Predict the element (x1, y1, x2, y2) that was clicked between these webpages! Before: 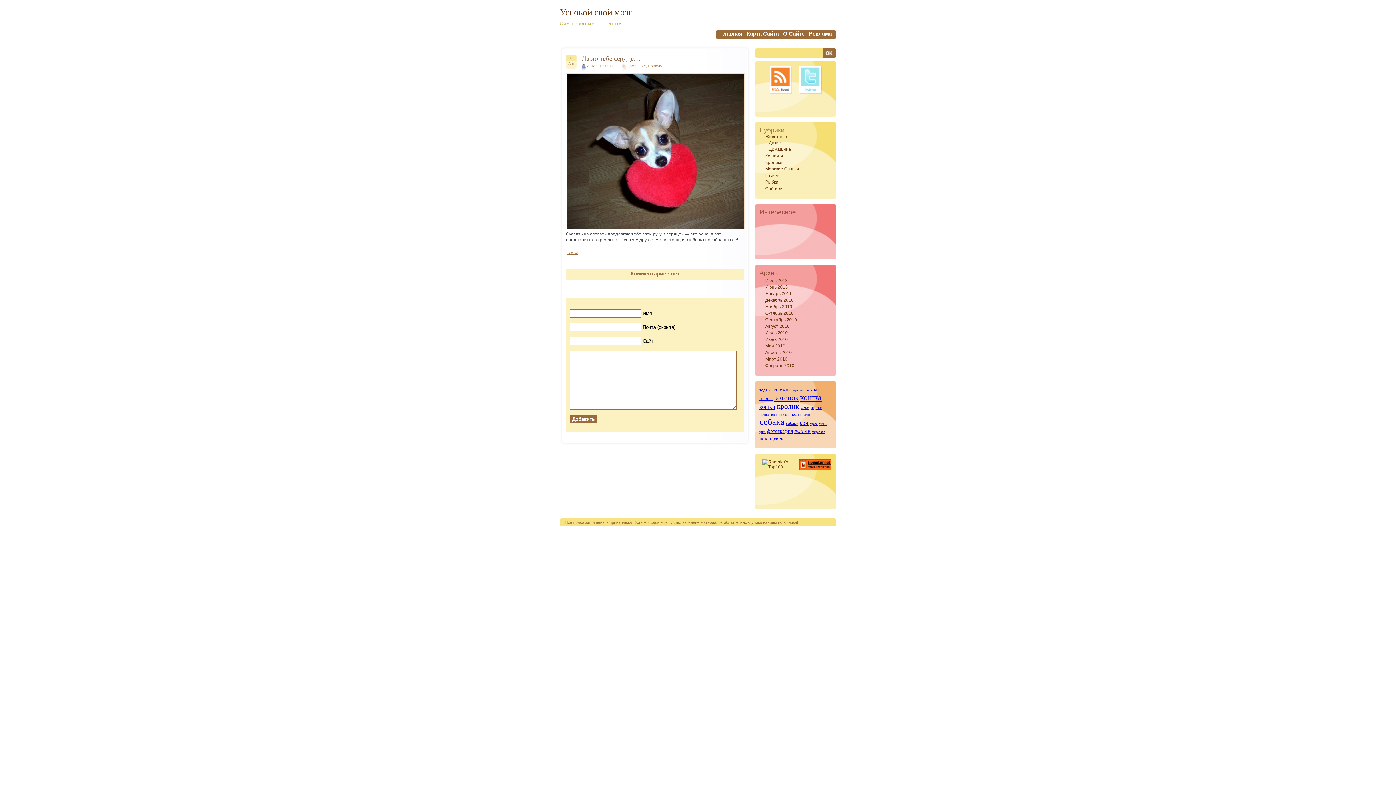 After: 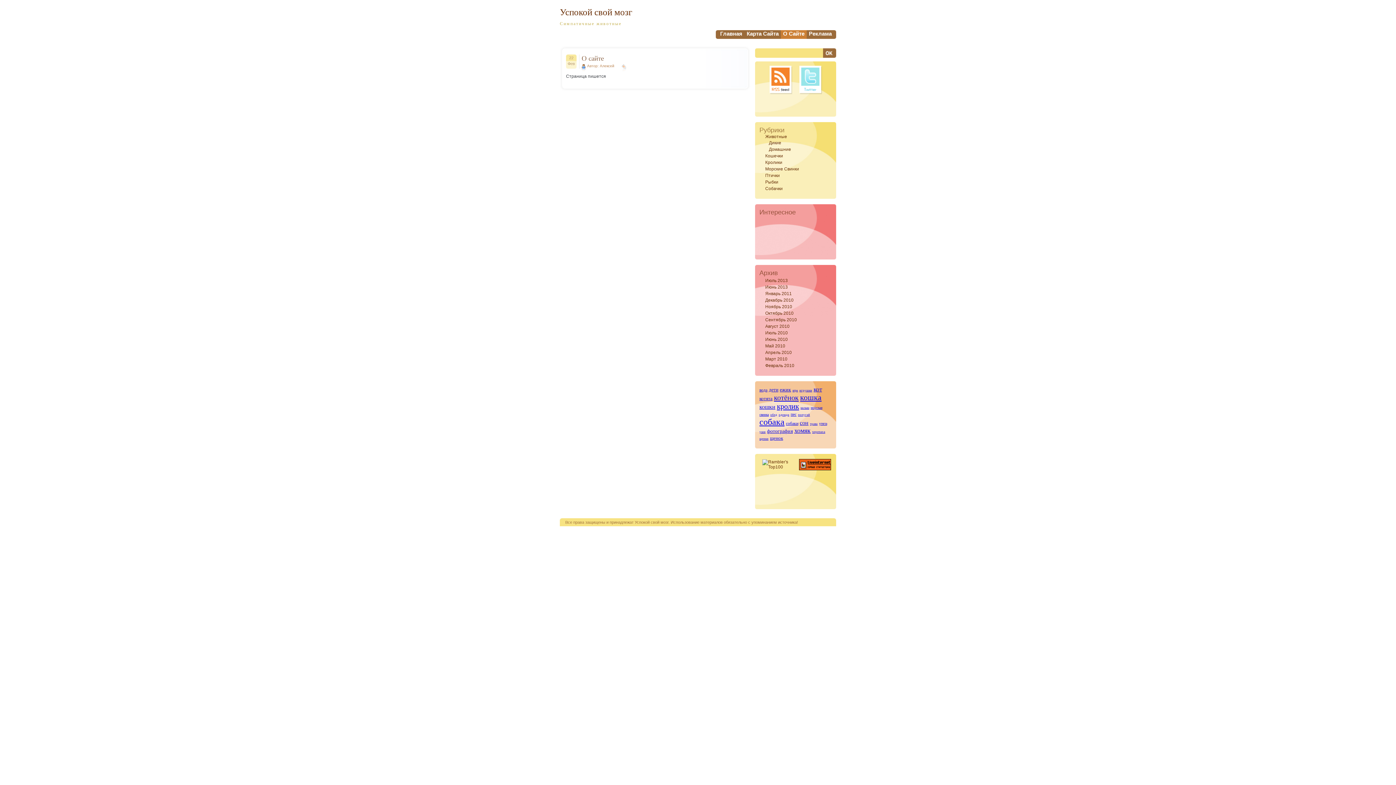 Action: label: О Сайте bbox: (781, 30, 806, 38)